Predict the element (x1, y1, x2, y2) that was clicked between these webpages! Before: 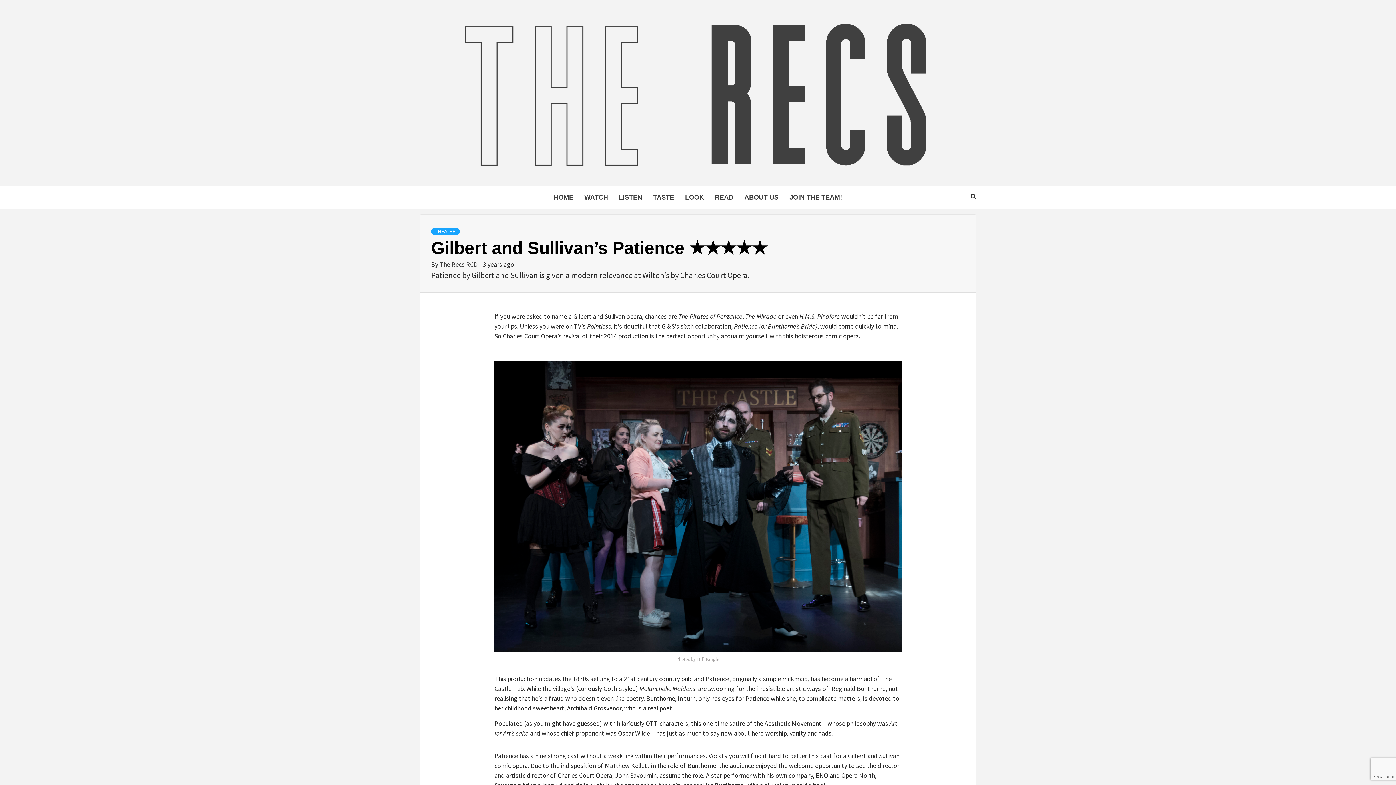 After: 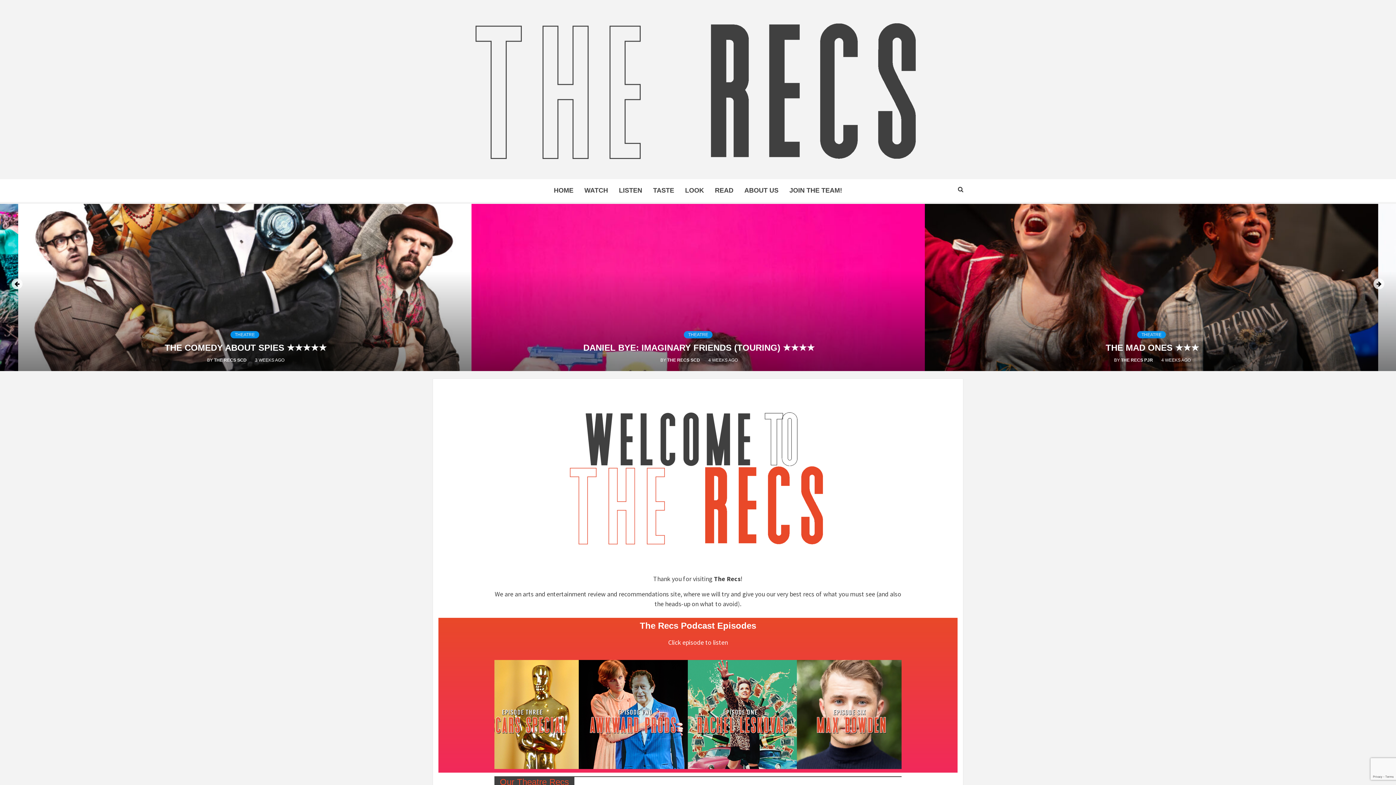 Action: bbox: (420, 15, 976, 171)